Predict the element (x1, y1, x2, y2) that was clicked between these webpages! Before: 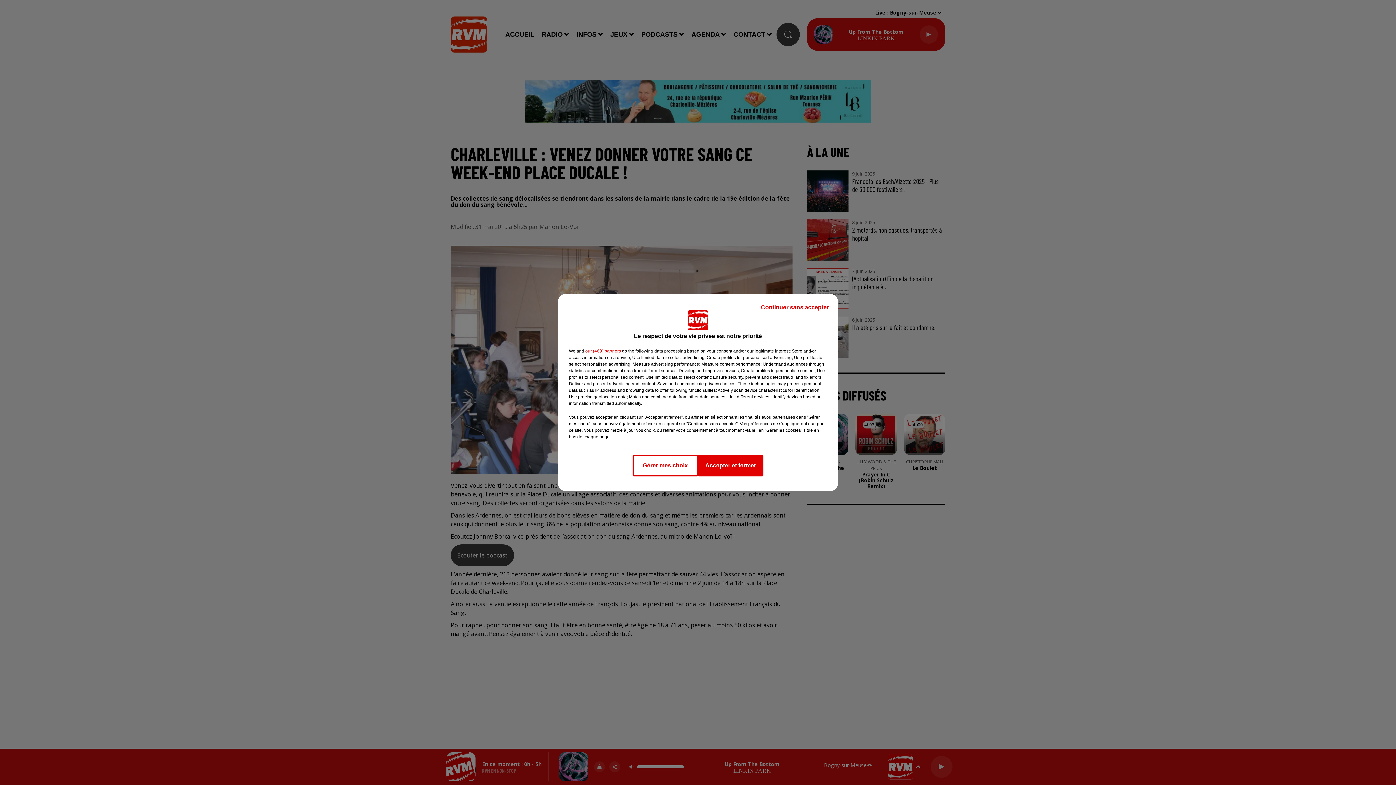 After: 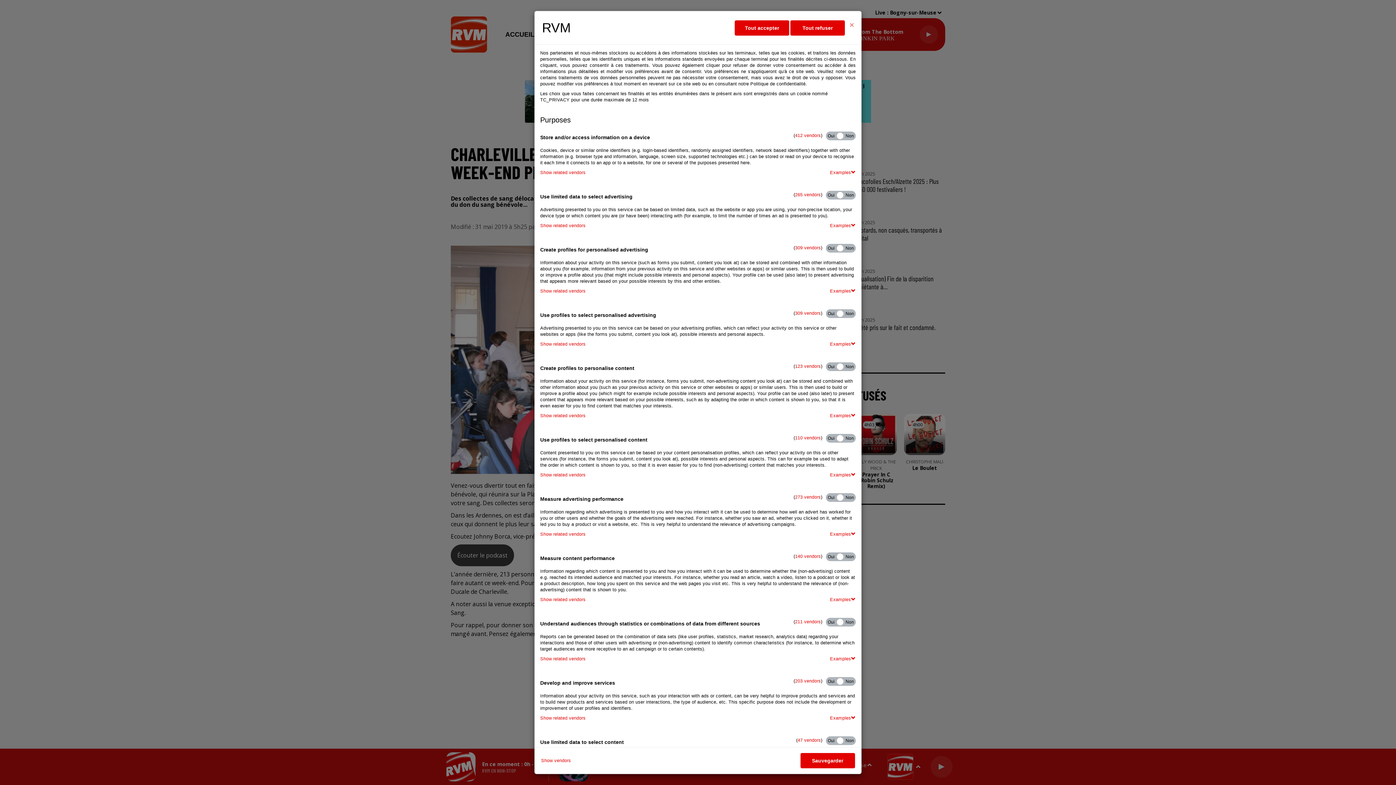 Action: bbox: (632, 454, 698, 476) label: Gérer mes choix